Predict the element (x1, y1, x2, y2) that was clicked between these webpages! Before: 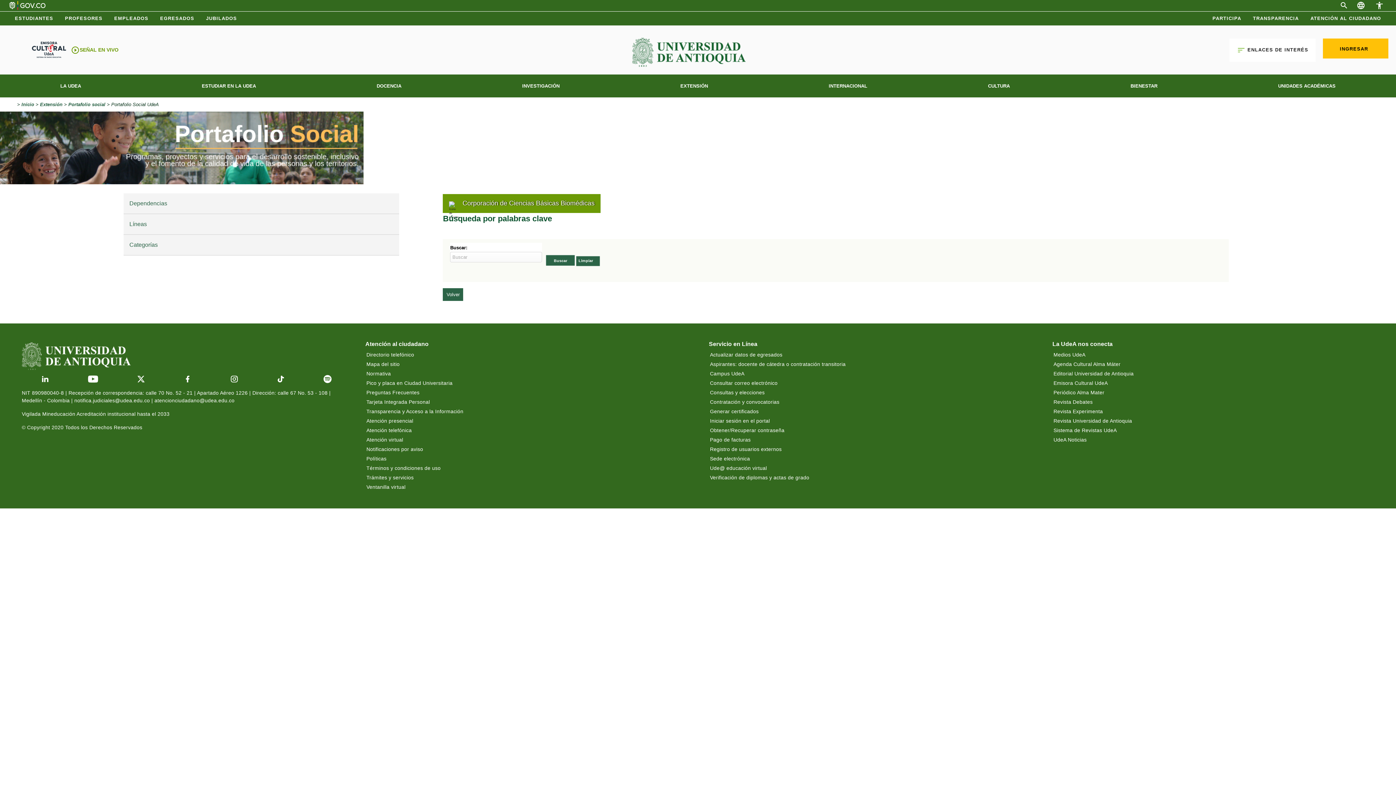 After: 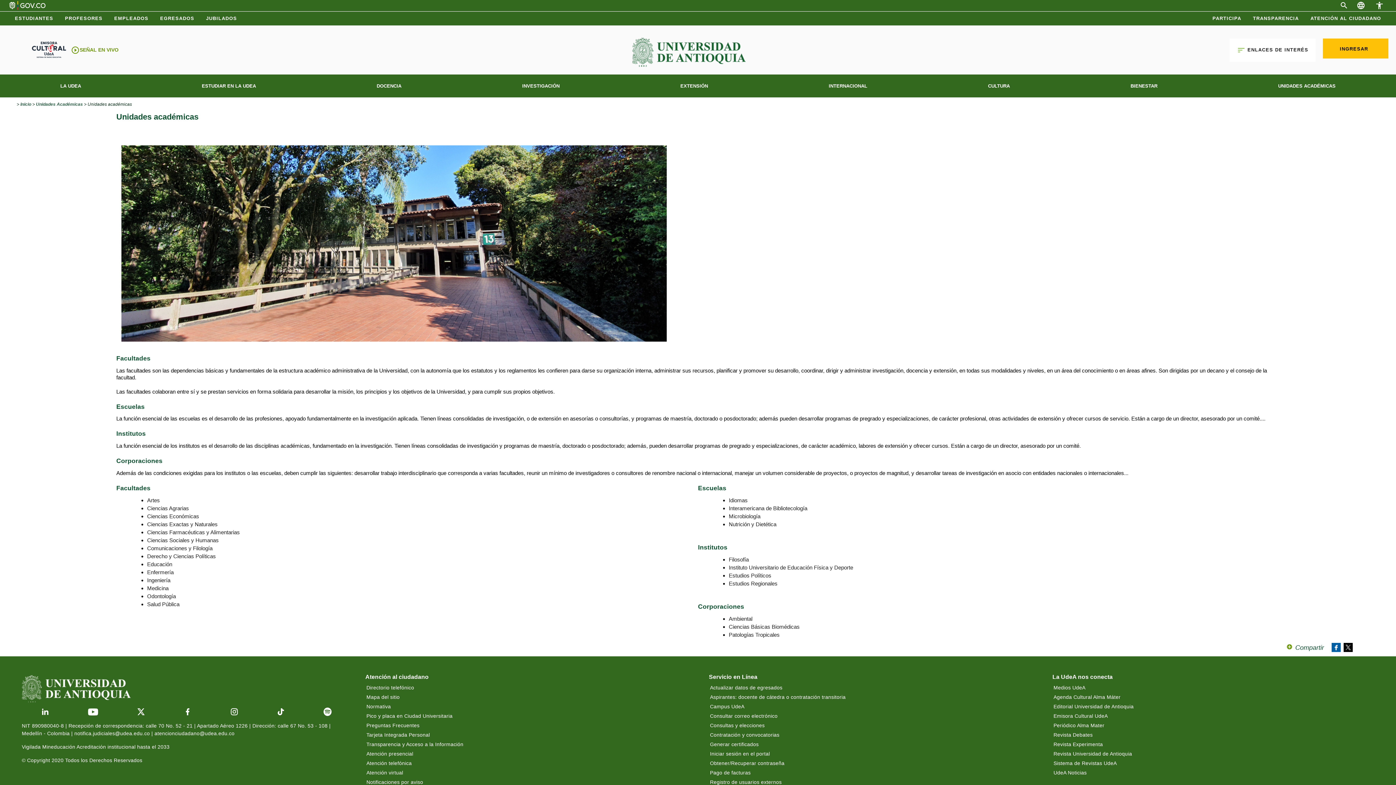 Action: bbox: (1278, 76, 1335, 95) label: UNIDADES ACADÉMICAS